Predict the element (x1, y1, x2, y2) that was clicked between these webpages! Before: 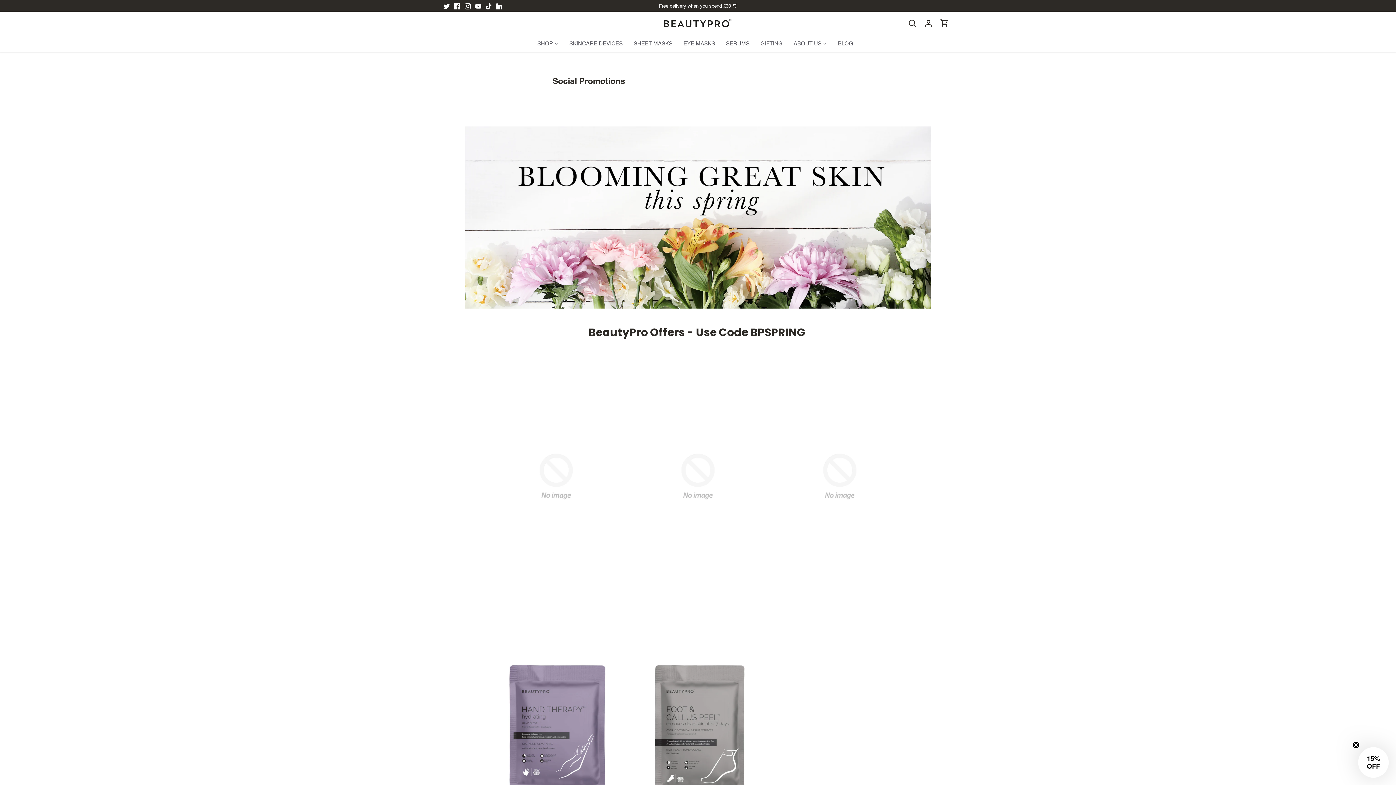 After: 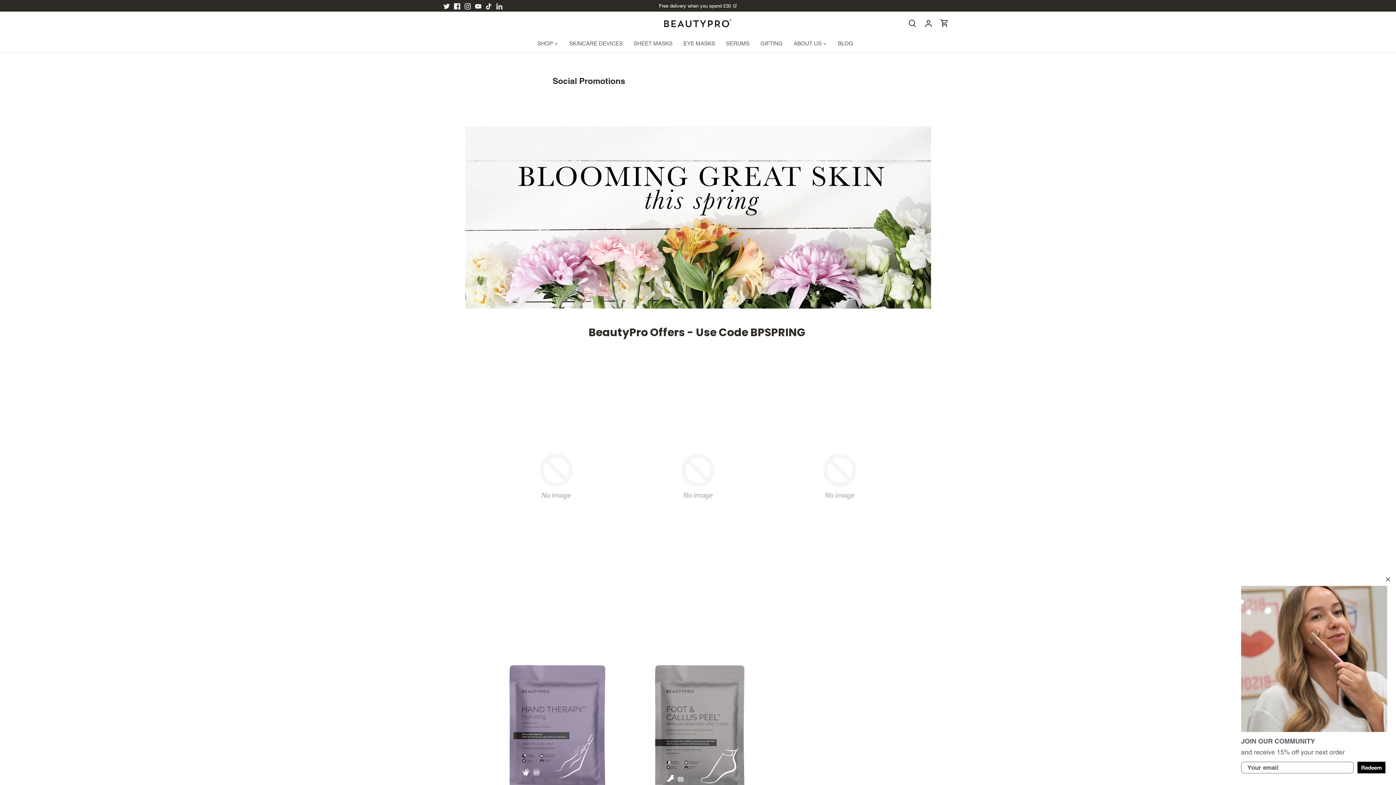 Action: bbox: (496, 2, 502, 9) label: LinkedIn